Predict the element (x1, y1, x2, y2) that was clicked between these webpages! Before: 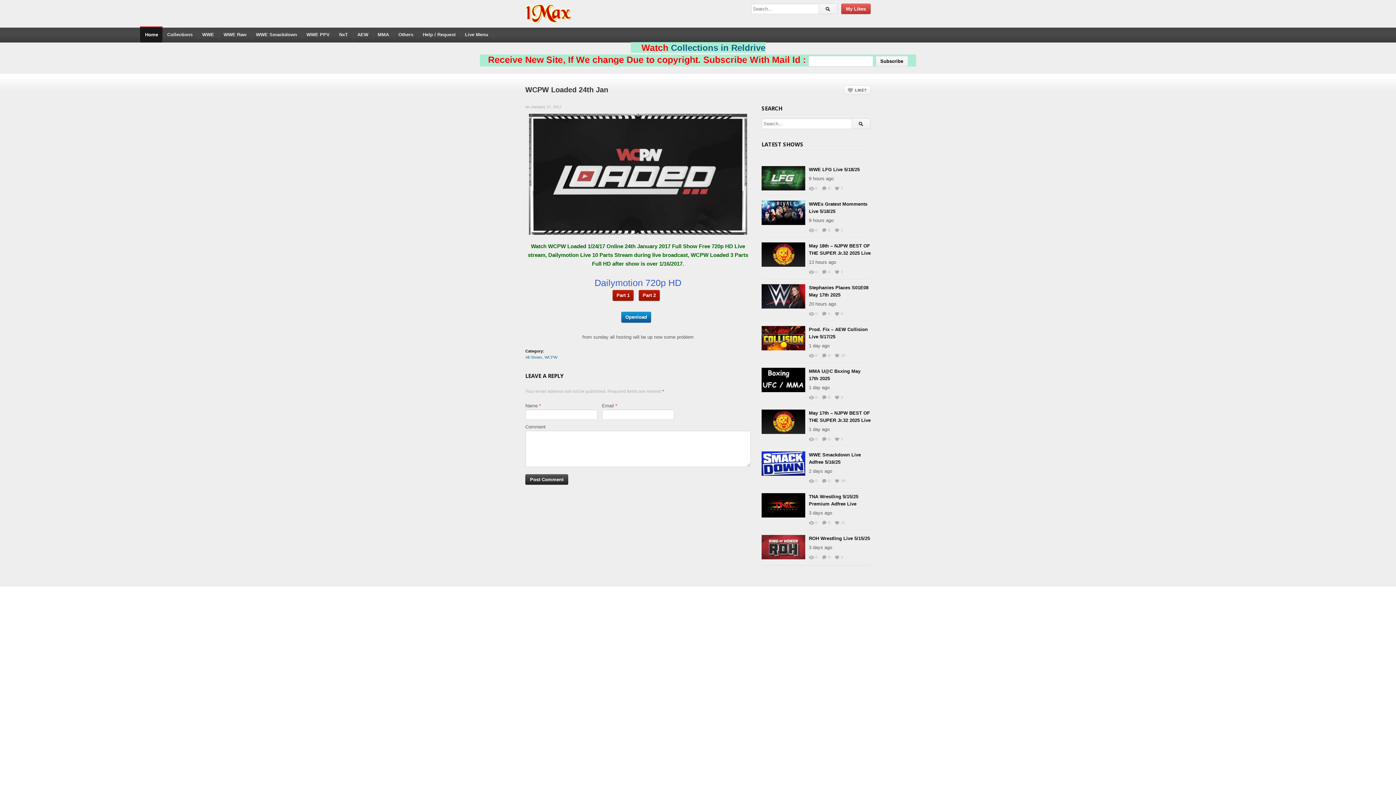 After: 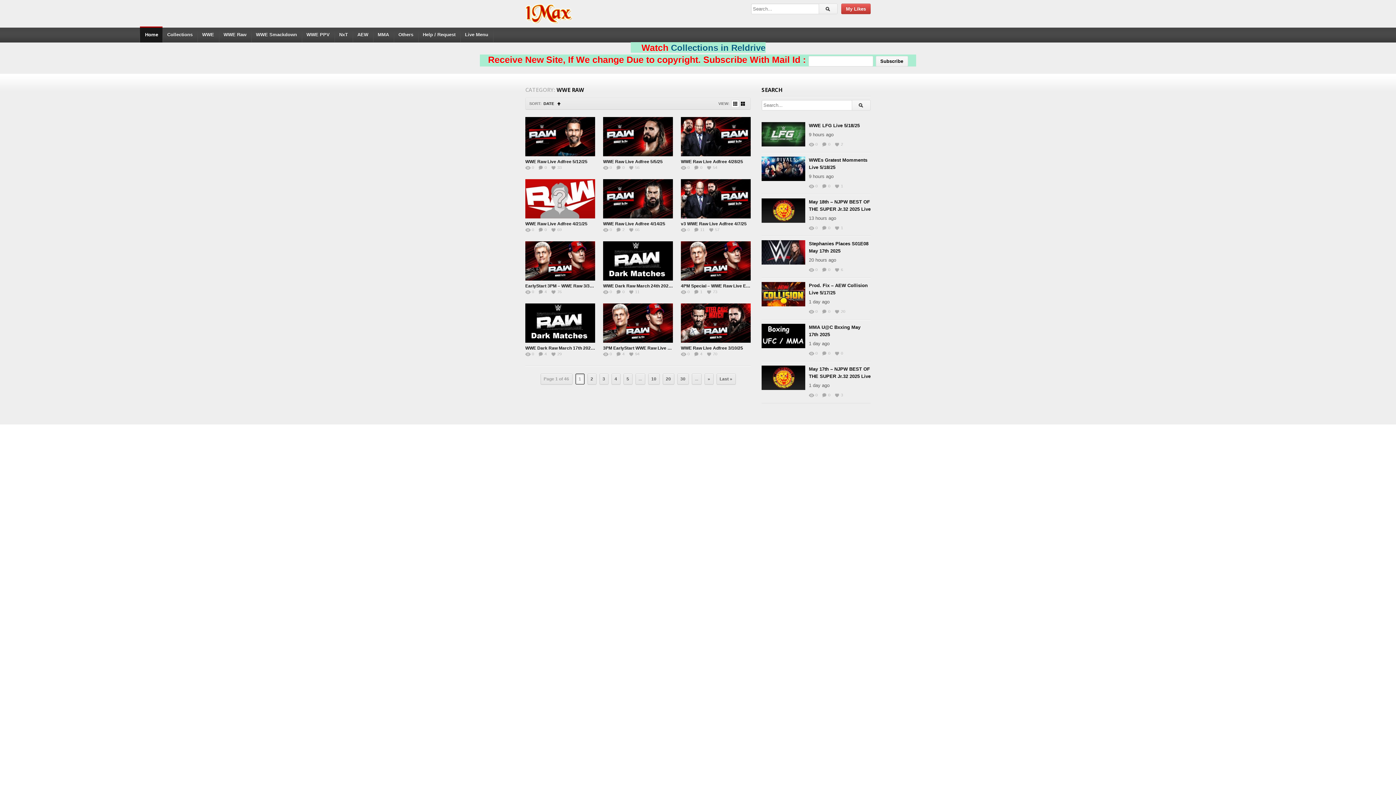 Action: label: WWE Raw bbox: (218, 27, 250, 42)